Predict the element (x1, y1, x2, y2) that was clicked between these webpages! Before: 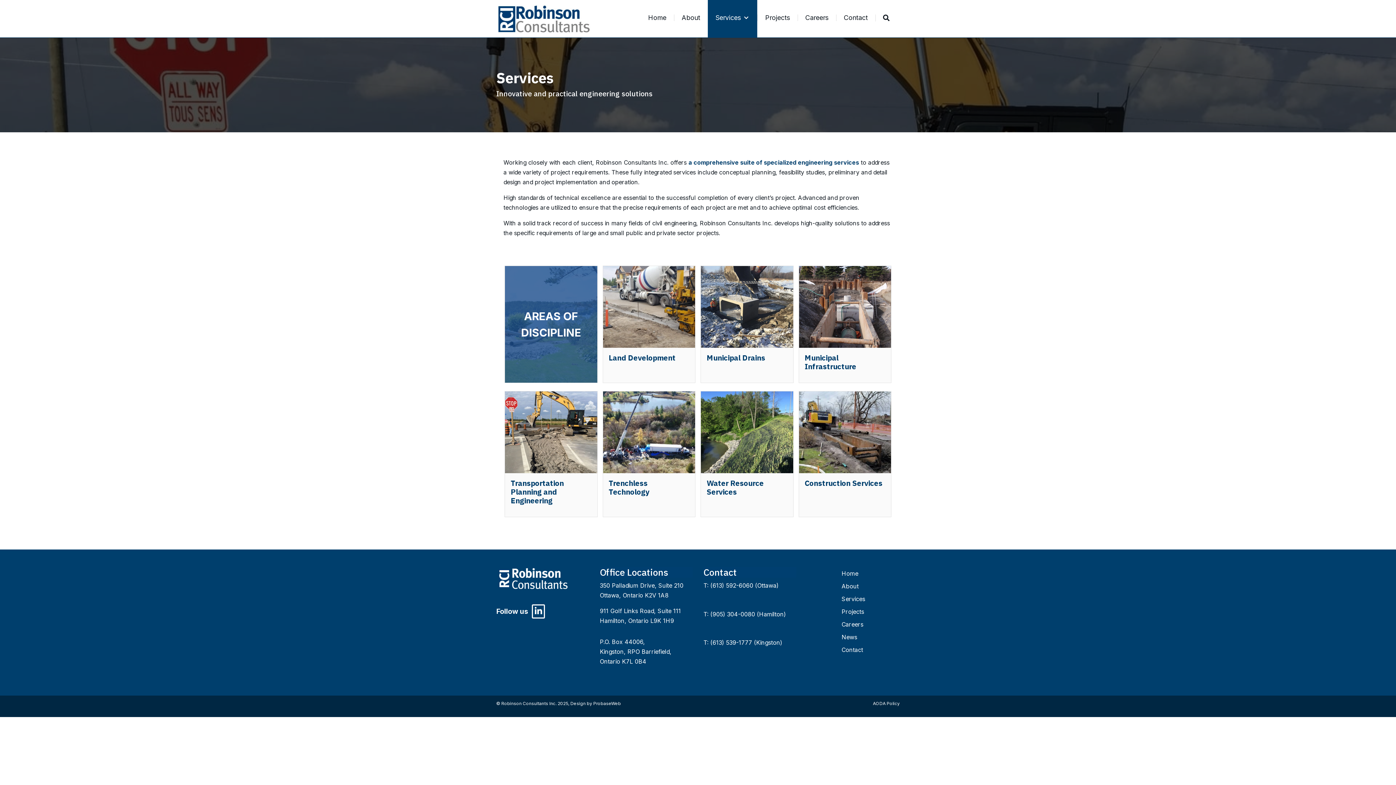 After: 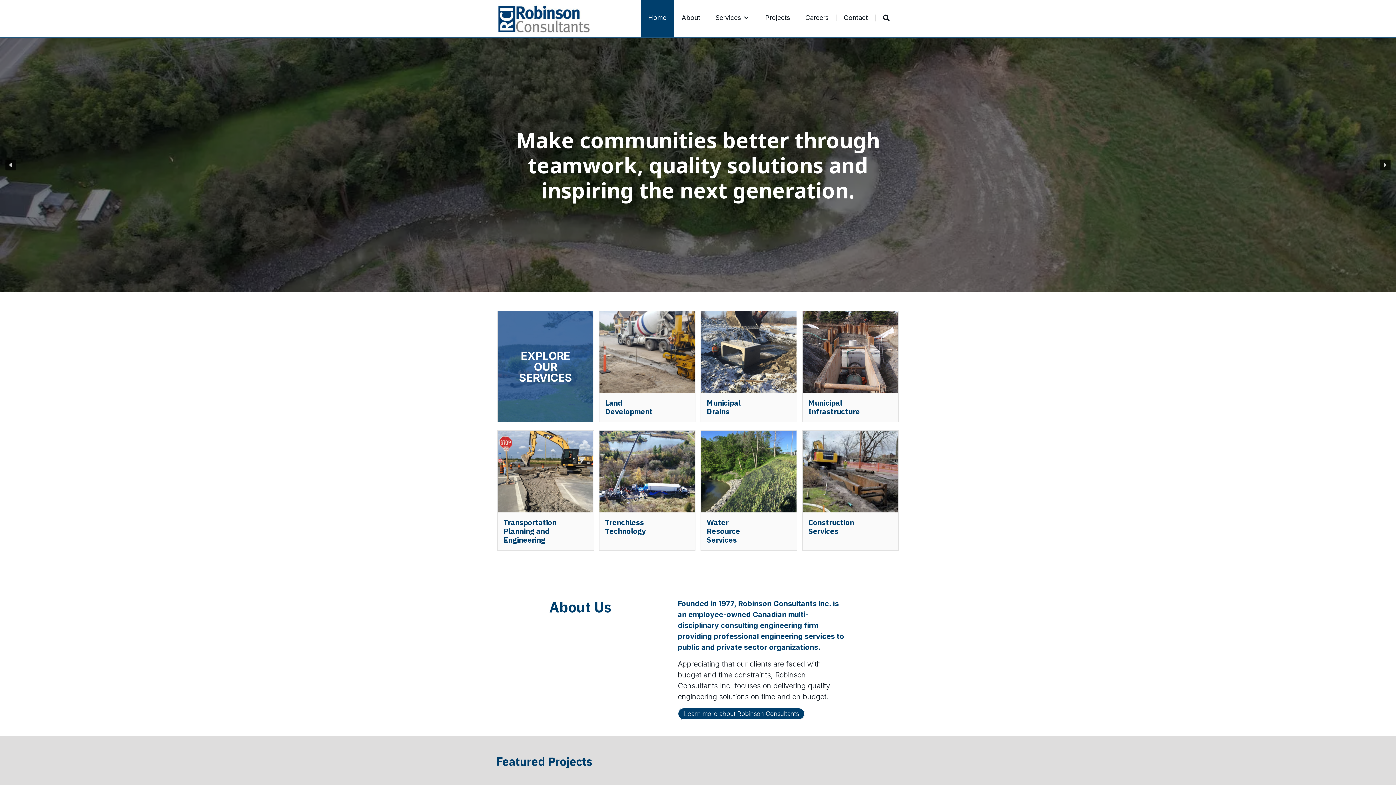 Action: bbox: (496, 4, 591, 33)